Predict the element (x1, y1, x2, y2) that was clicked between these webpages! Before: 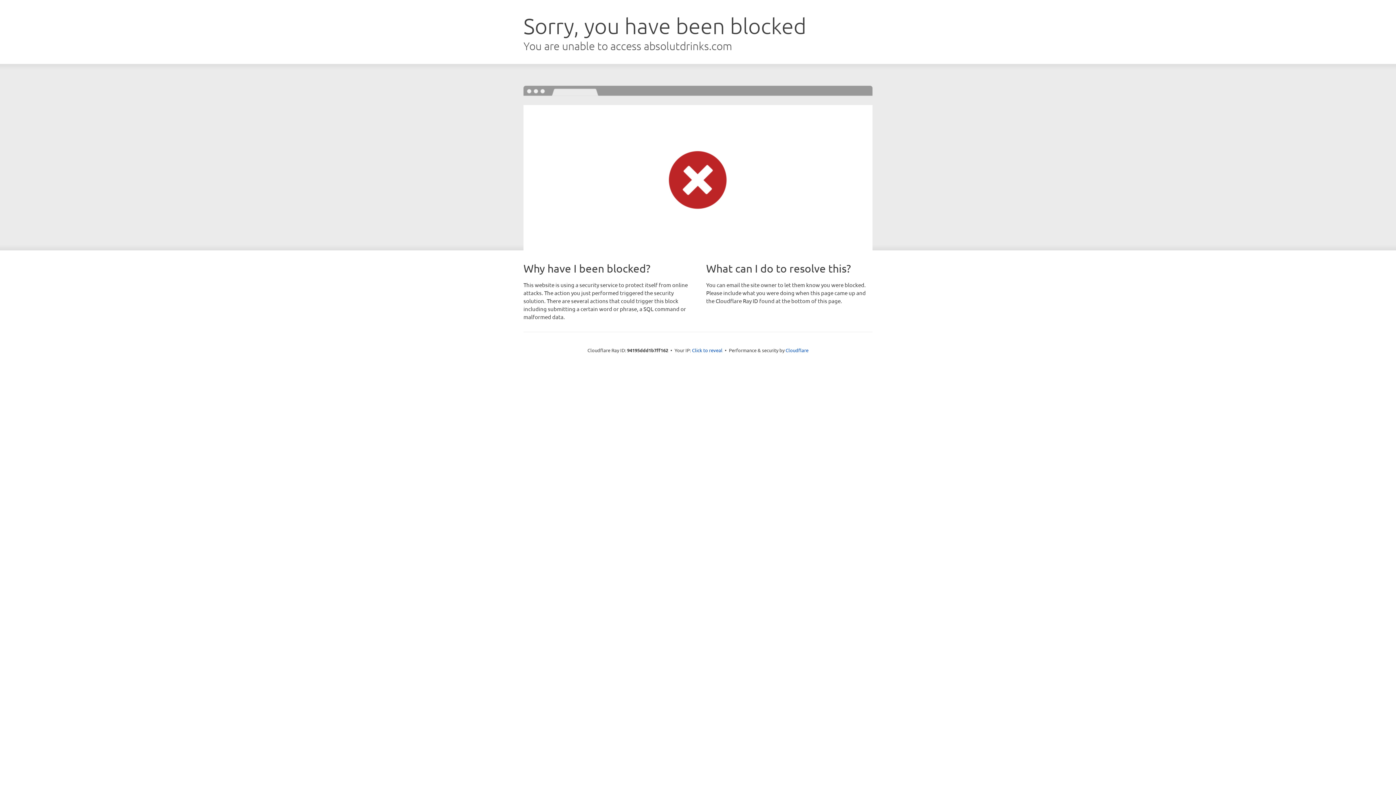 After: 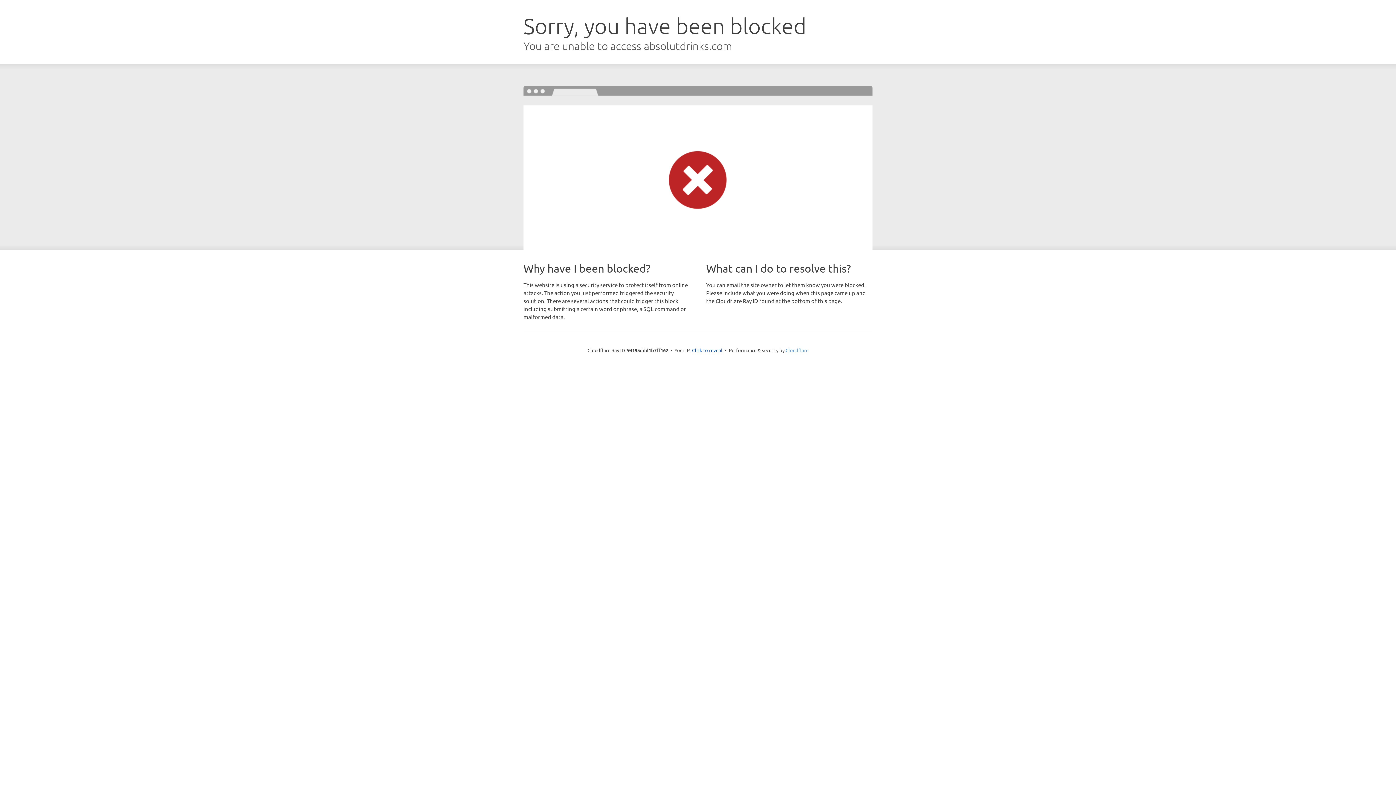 Action: bbox: (785, 347, 808, 353) label: Cloudflare